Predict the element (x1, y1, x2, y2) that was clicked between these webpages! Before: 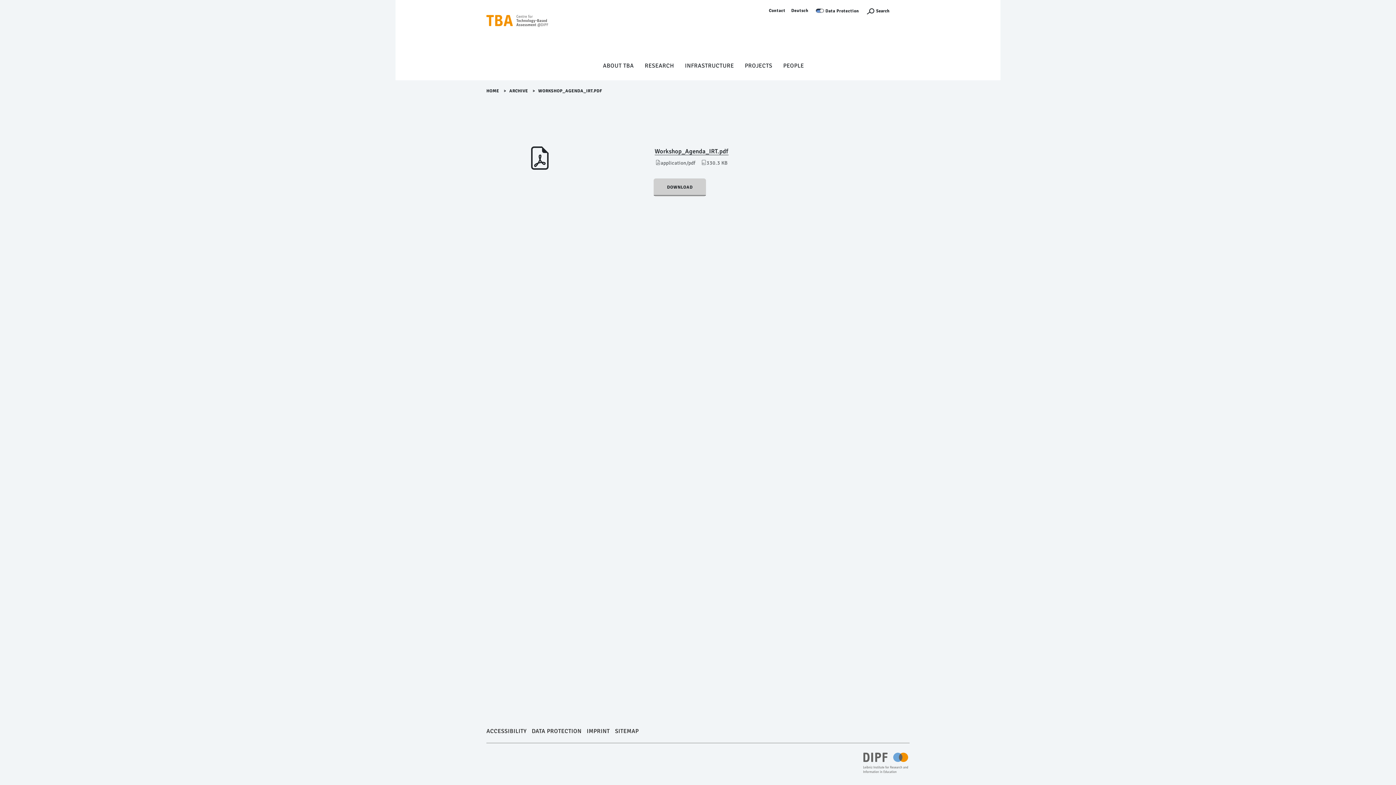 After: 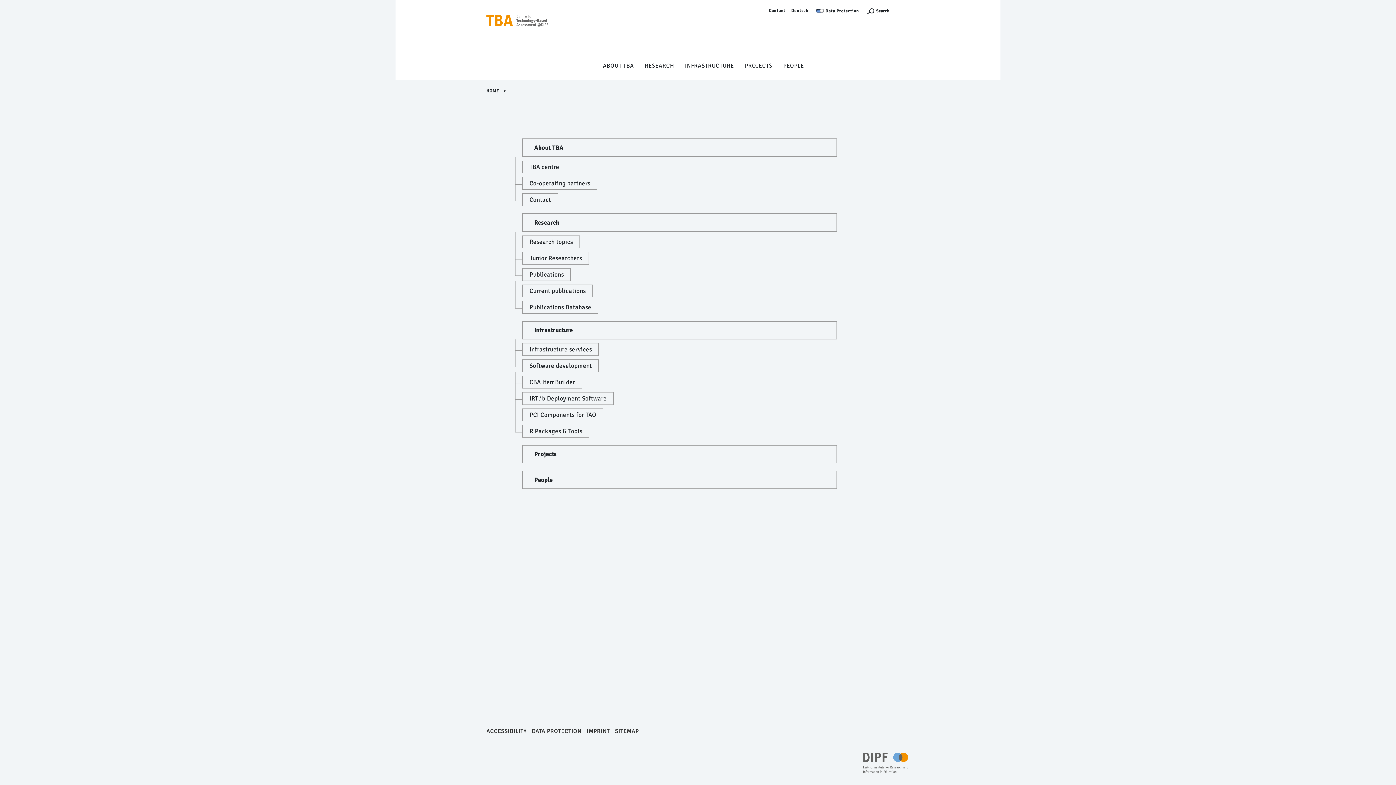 Action: label: SITEMAP bbox: (615, 728, 638, 735)